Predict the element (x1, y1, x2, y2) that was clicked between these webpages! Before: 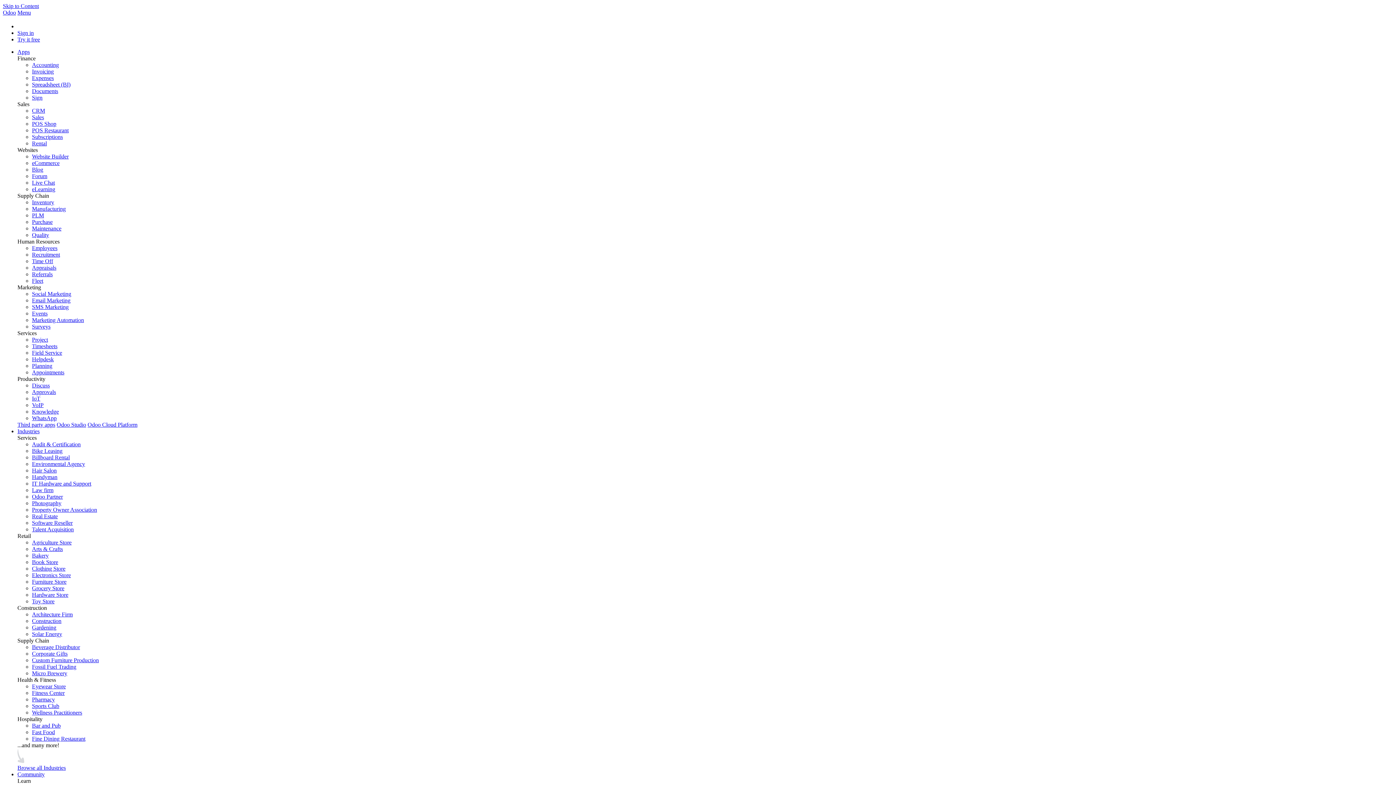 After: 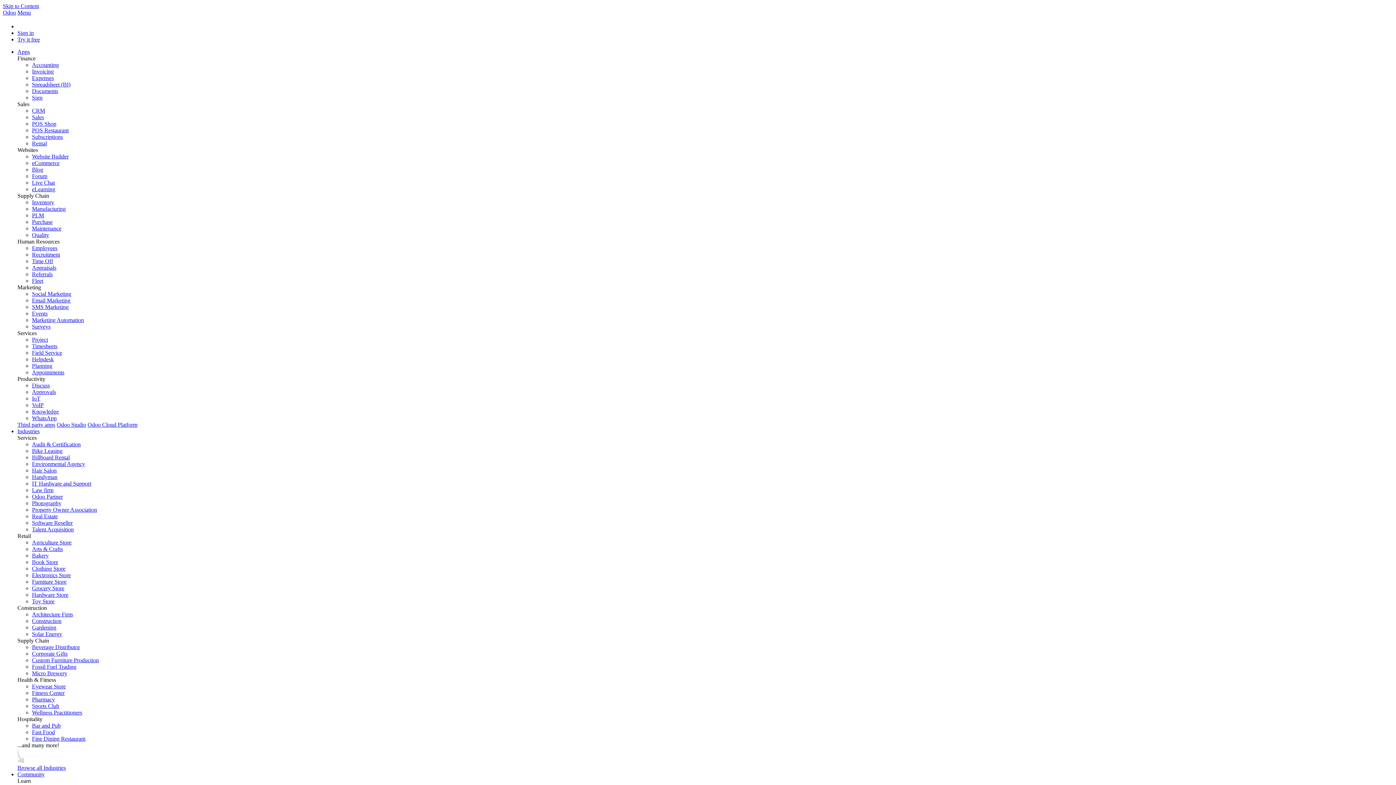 Action: label: Real Estate bbox: (32, 513, 57, 519)